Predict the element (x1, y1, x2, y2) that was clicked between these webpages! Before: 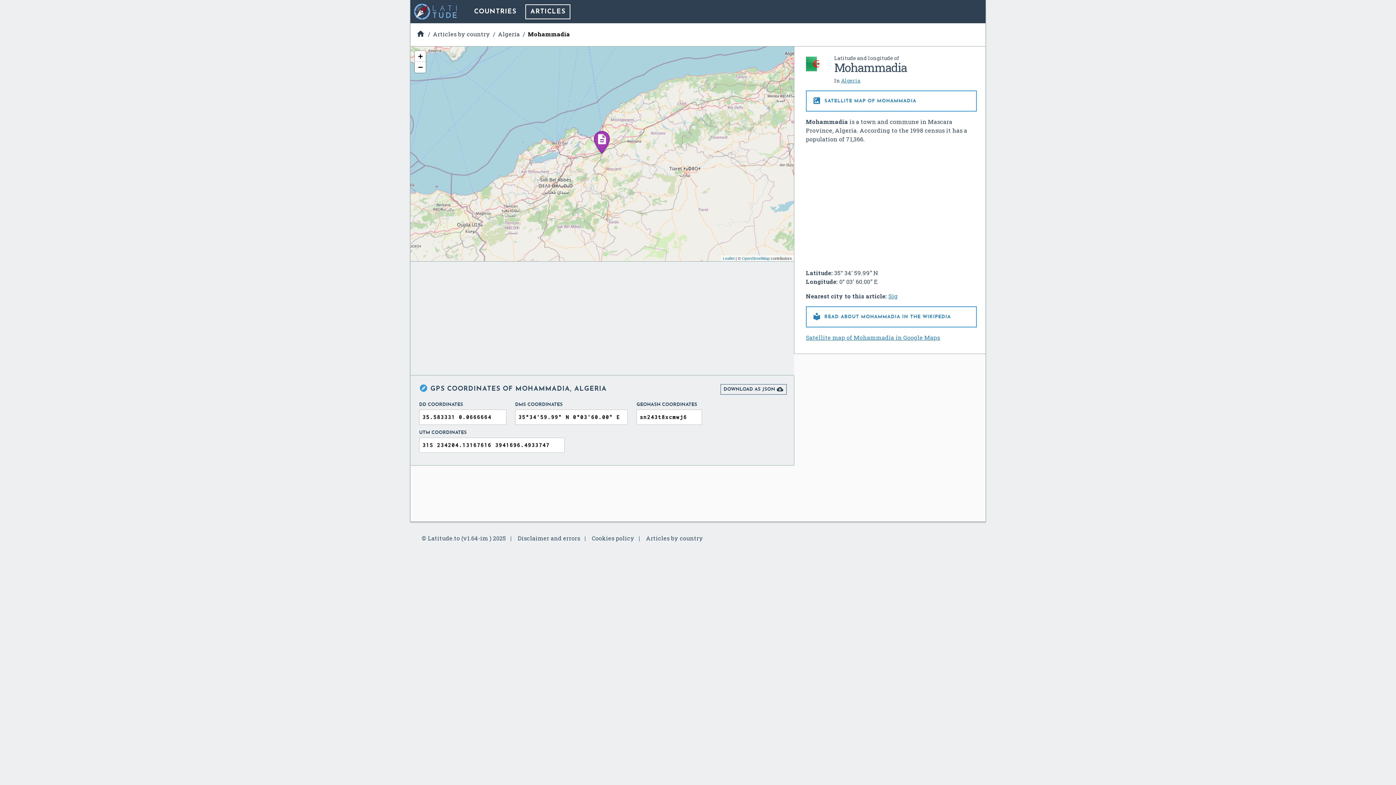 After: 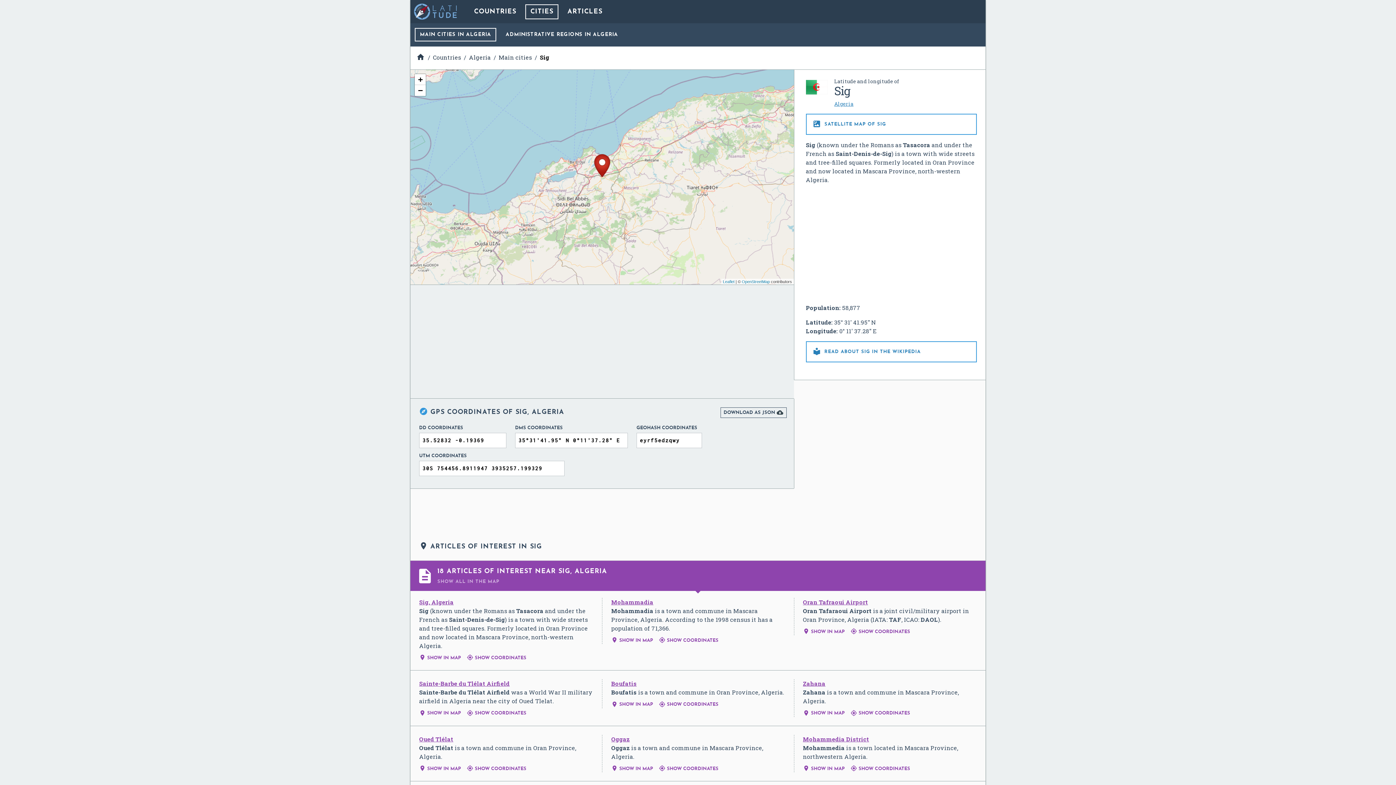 Action: label: Sig bbox: (888, 292, 898, 300)